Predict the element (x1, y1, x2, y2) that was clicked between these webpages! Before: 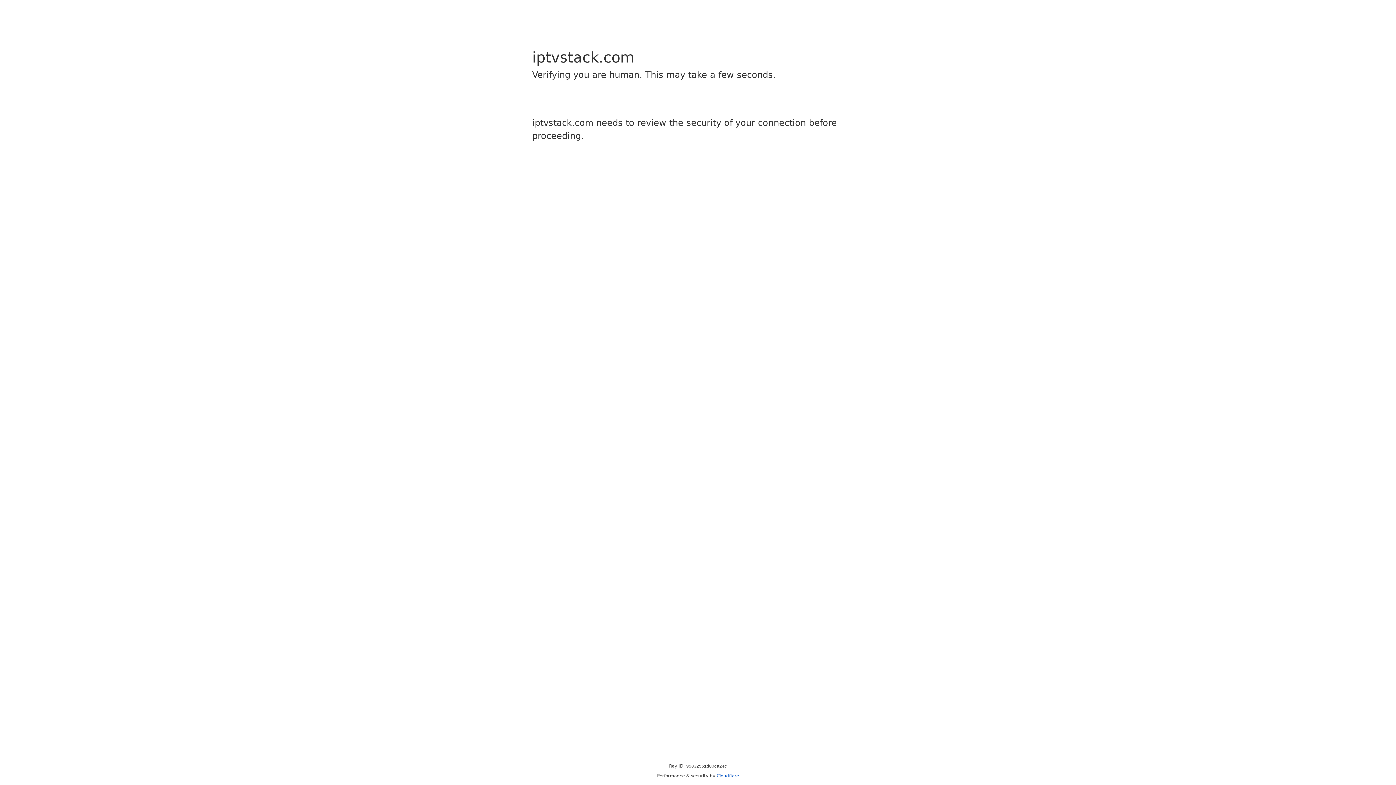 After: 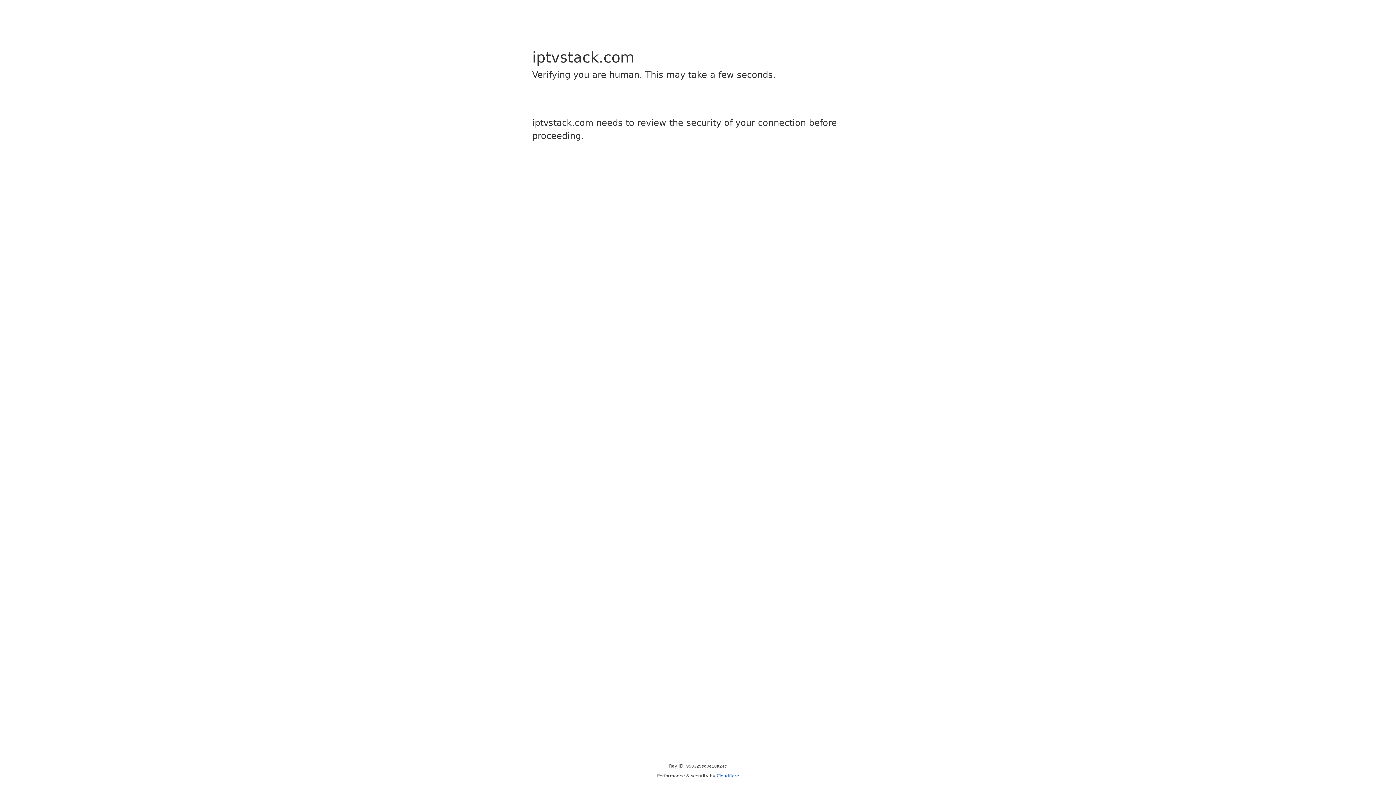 Action: label: Cloudflare bbox: (716, 773, 739, 778)